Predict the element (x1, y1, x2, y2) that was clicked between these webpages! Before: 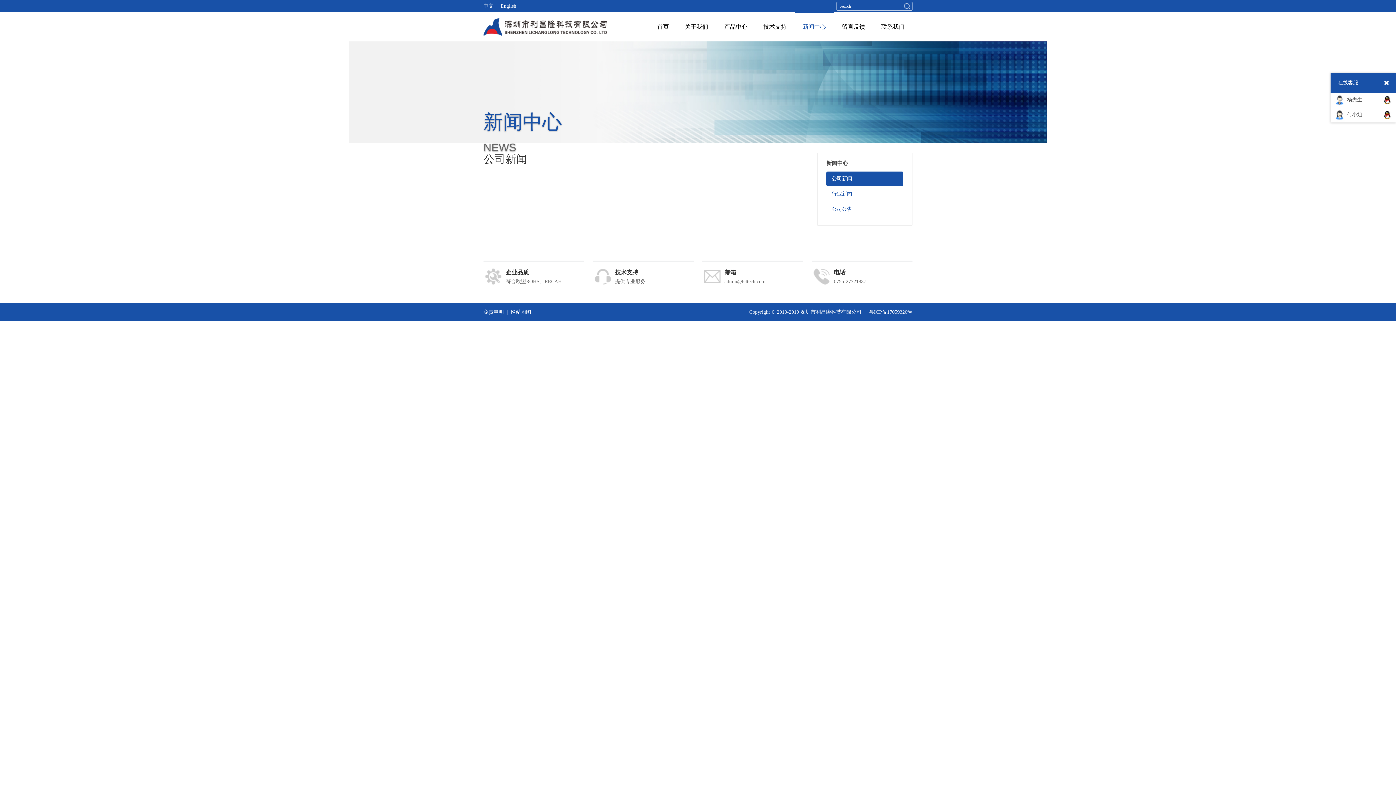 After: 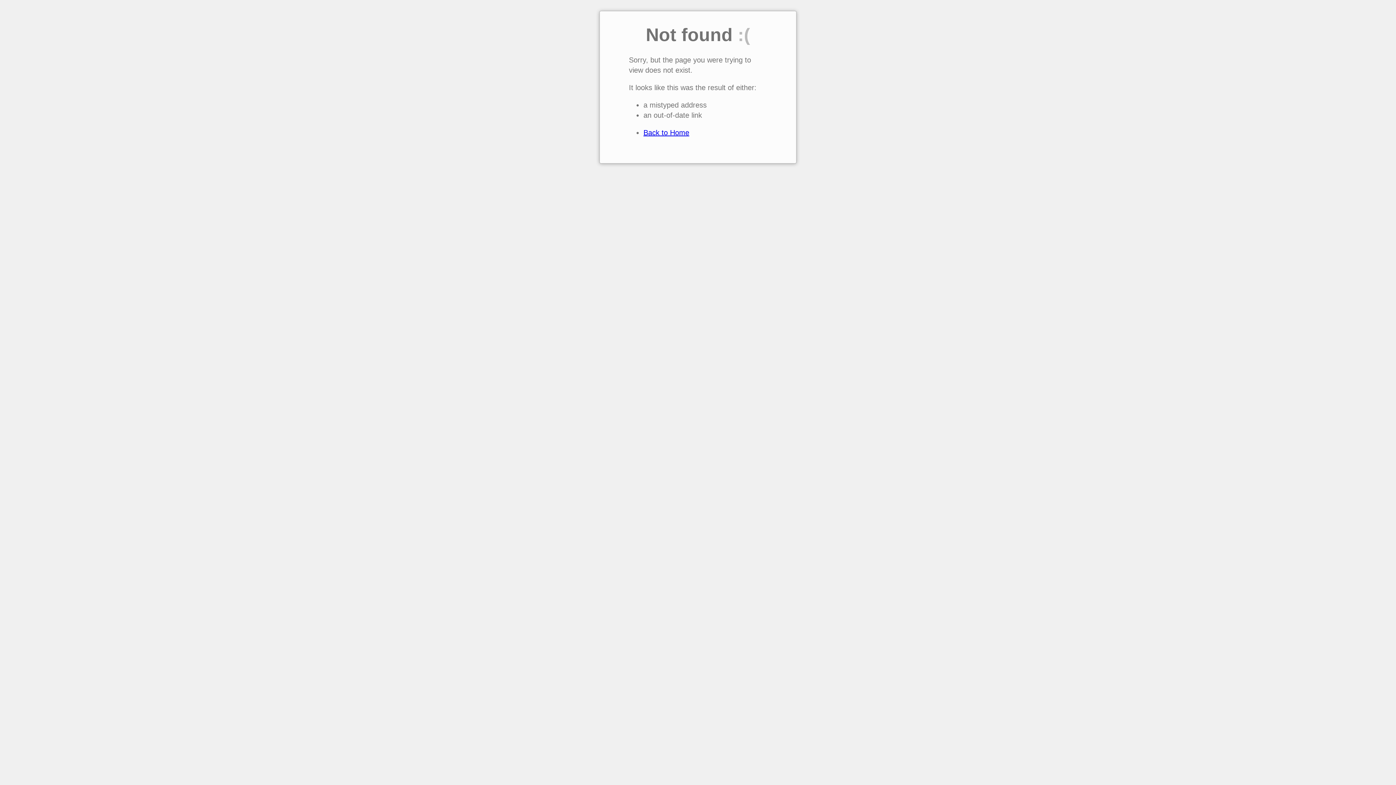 Action: label: 免责申明 bbox: (483, 309, 504, 314)